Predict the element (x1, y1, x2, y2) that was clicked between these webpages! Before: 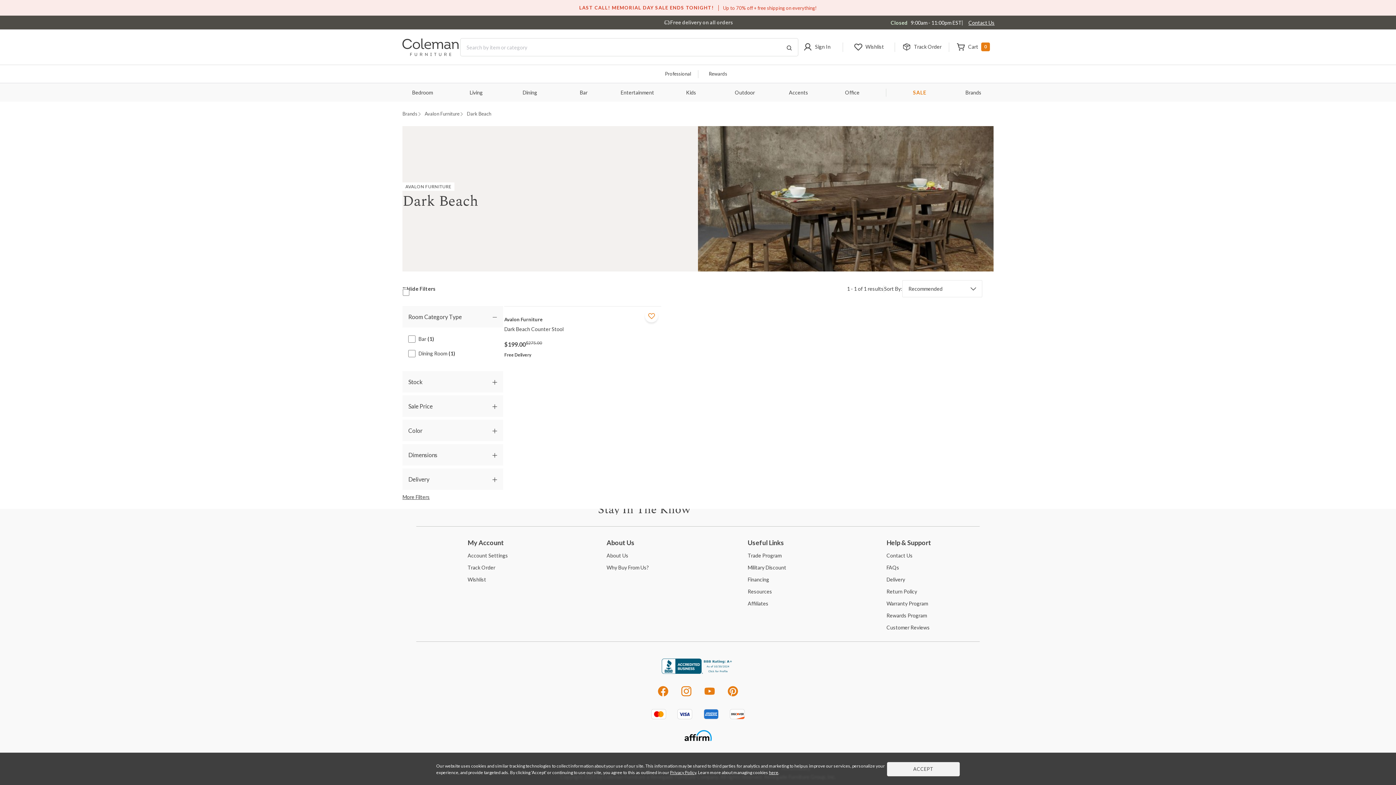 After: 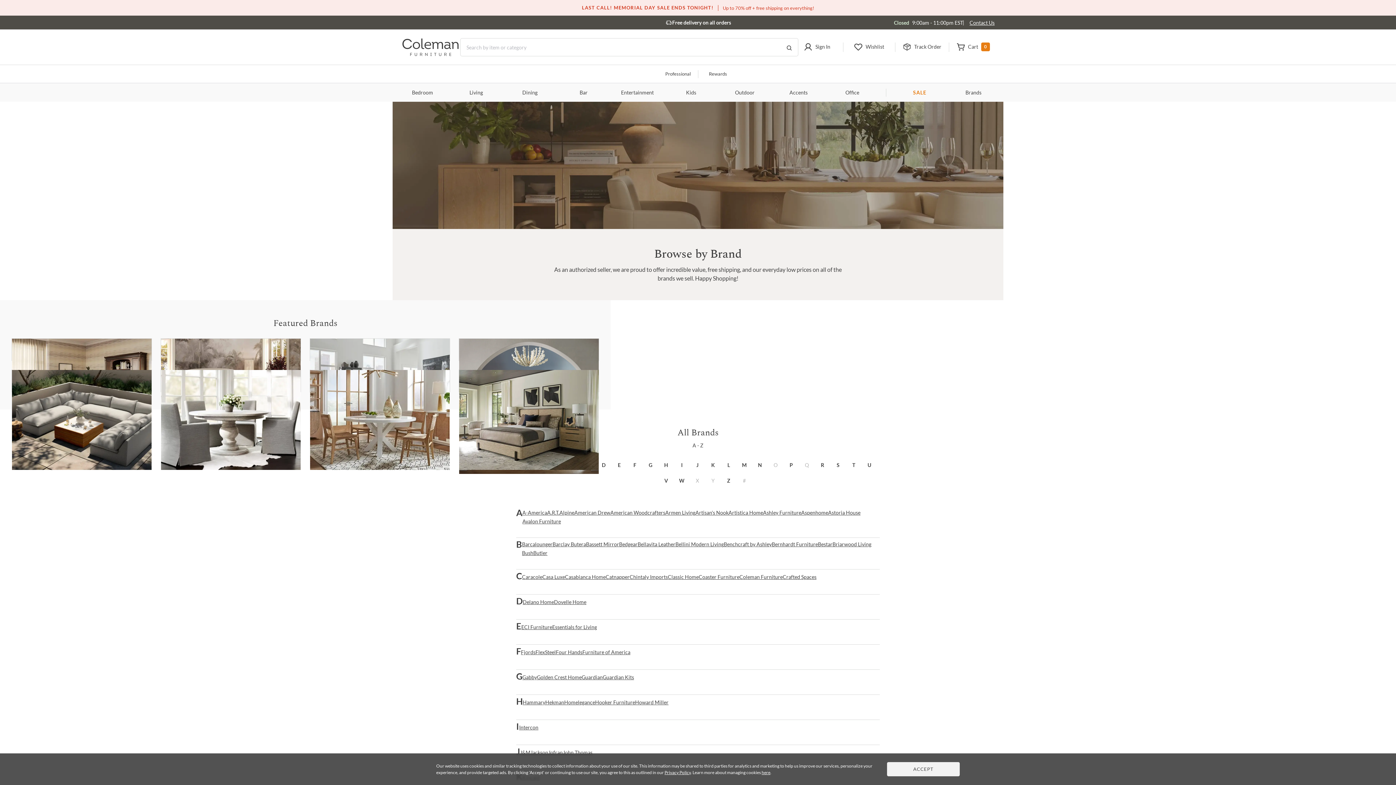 Action: label: Brands bbox: (953, 83, 993, 101)